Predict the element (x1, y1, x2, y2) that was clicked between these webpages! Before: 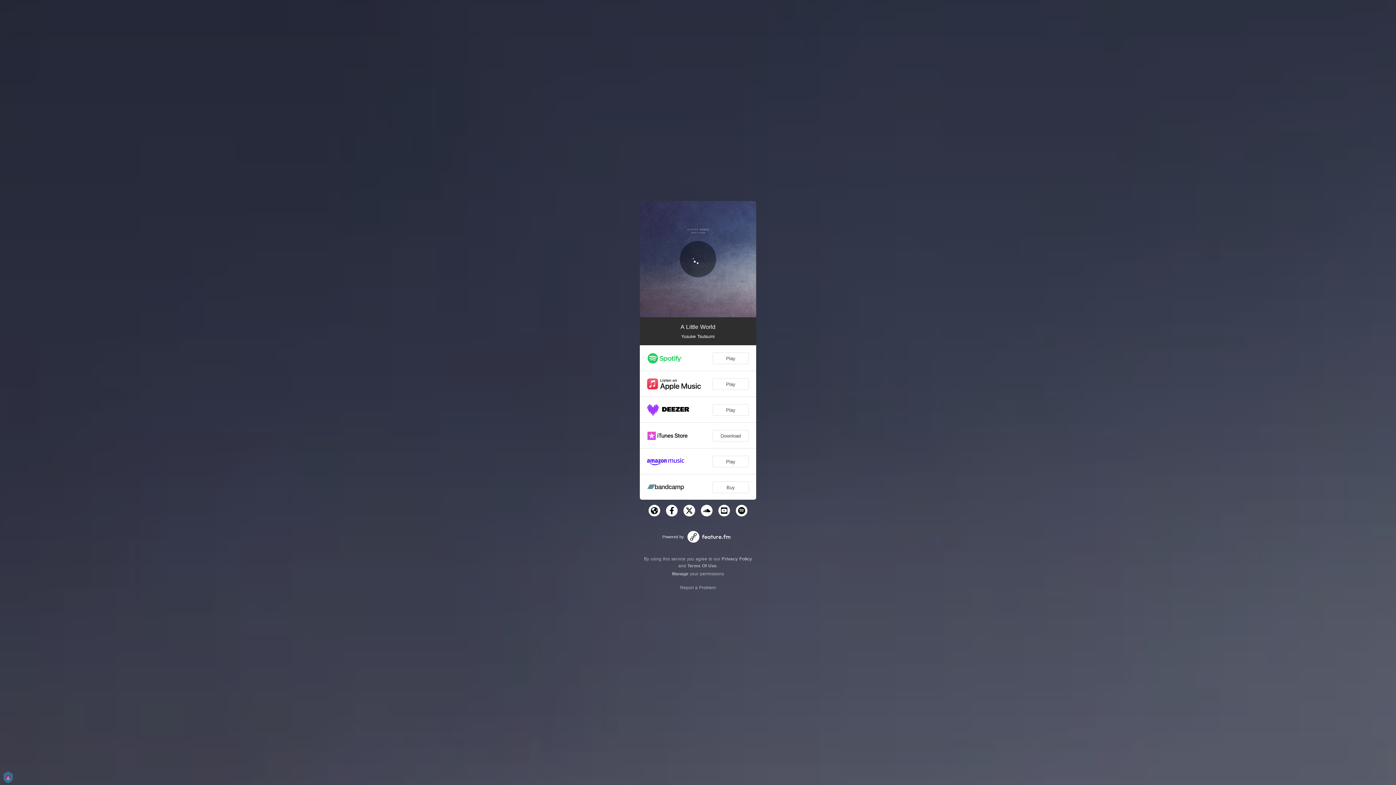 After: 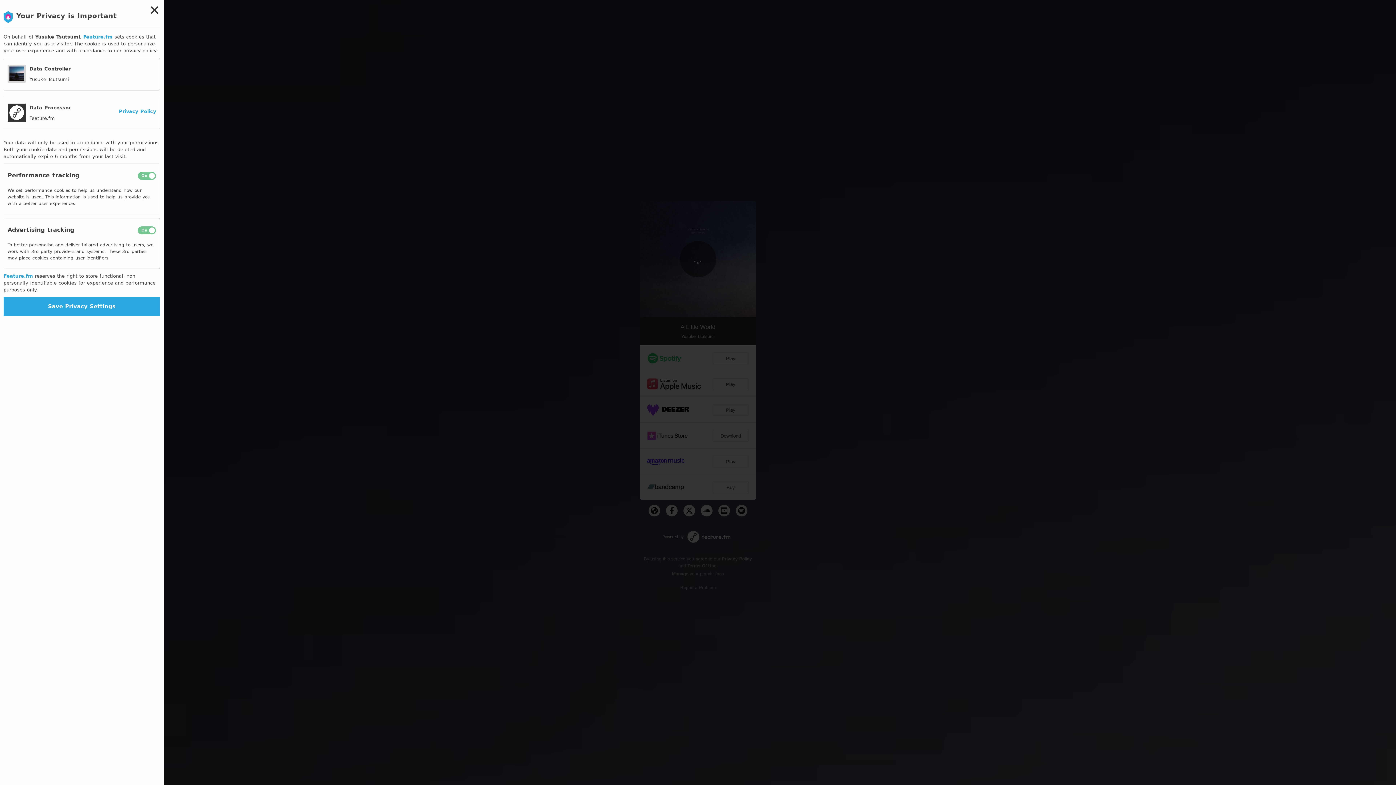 Action: label: Manage bbox: (672, 571, 688, 576)